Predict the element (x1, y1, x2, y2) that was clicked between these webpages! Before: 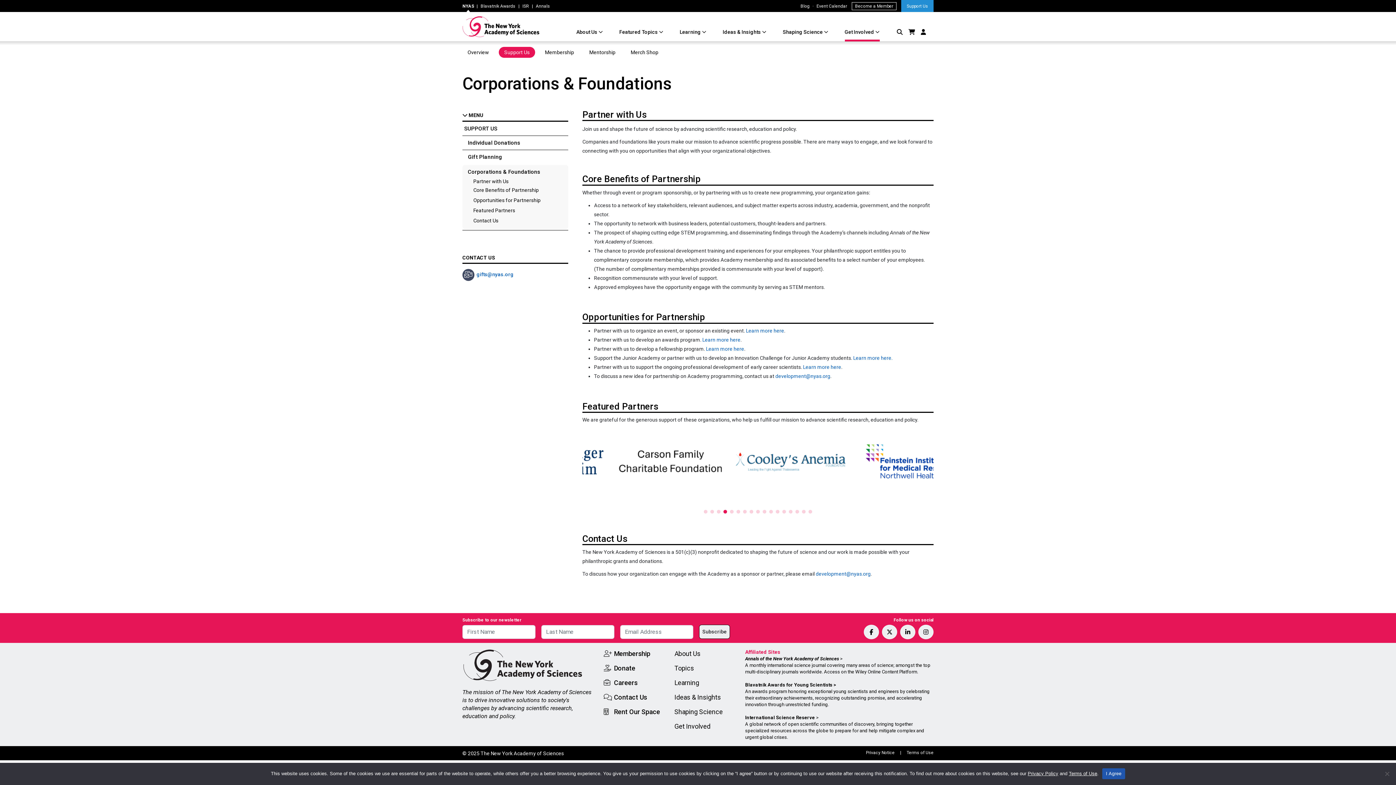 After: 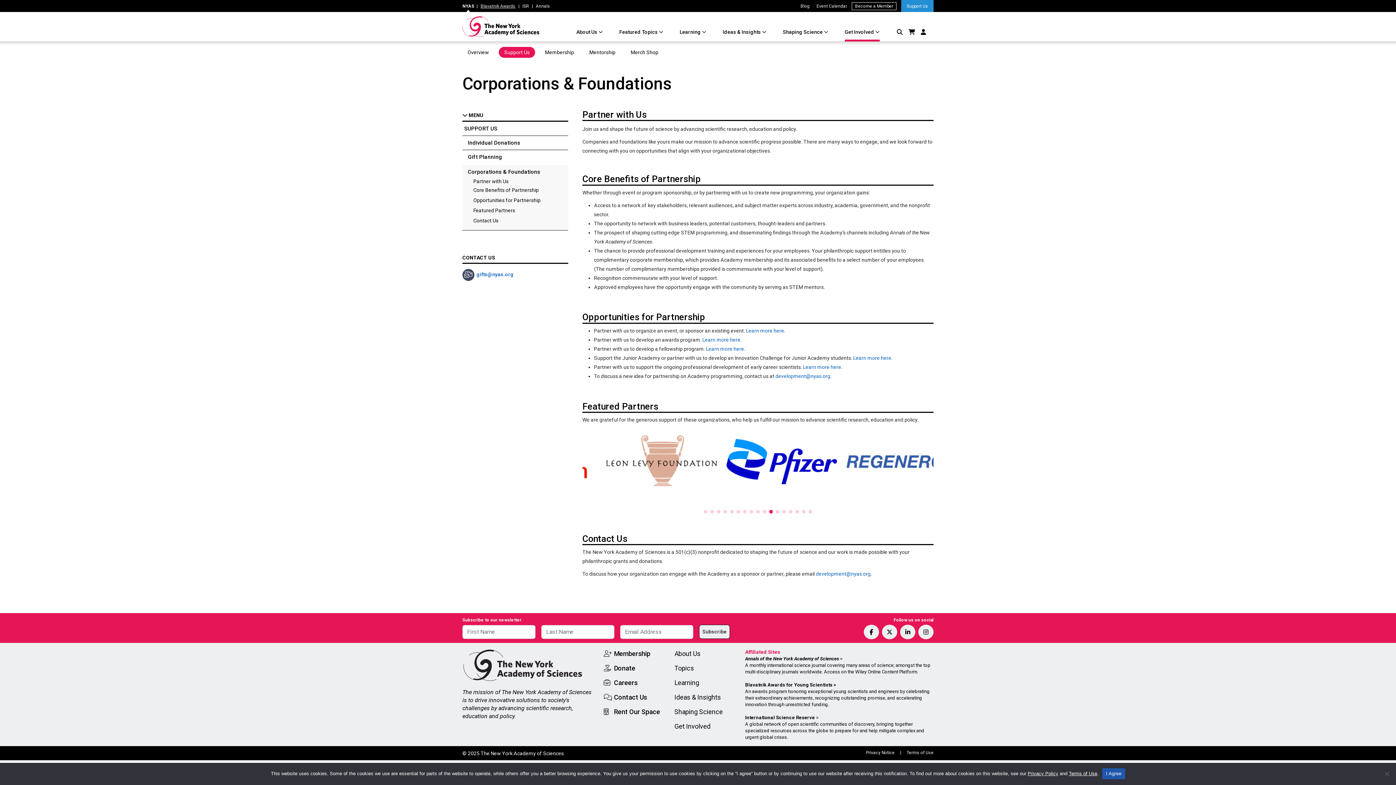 Action: bbox: (480, 3, 515, 8) label: Blavatnik Awards